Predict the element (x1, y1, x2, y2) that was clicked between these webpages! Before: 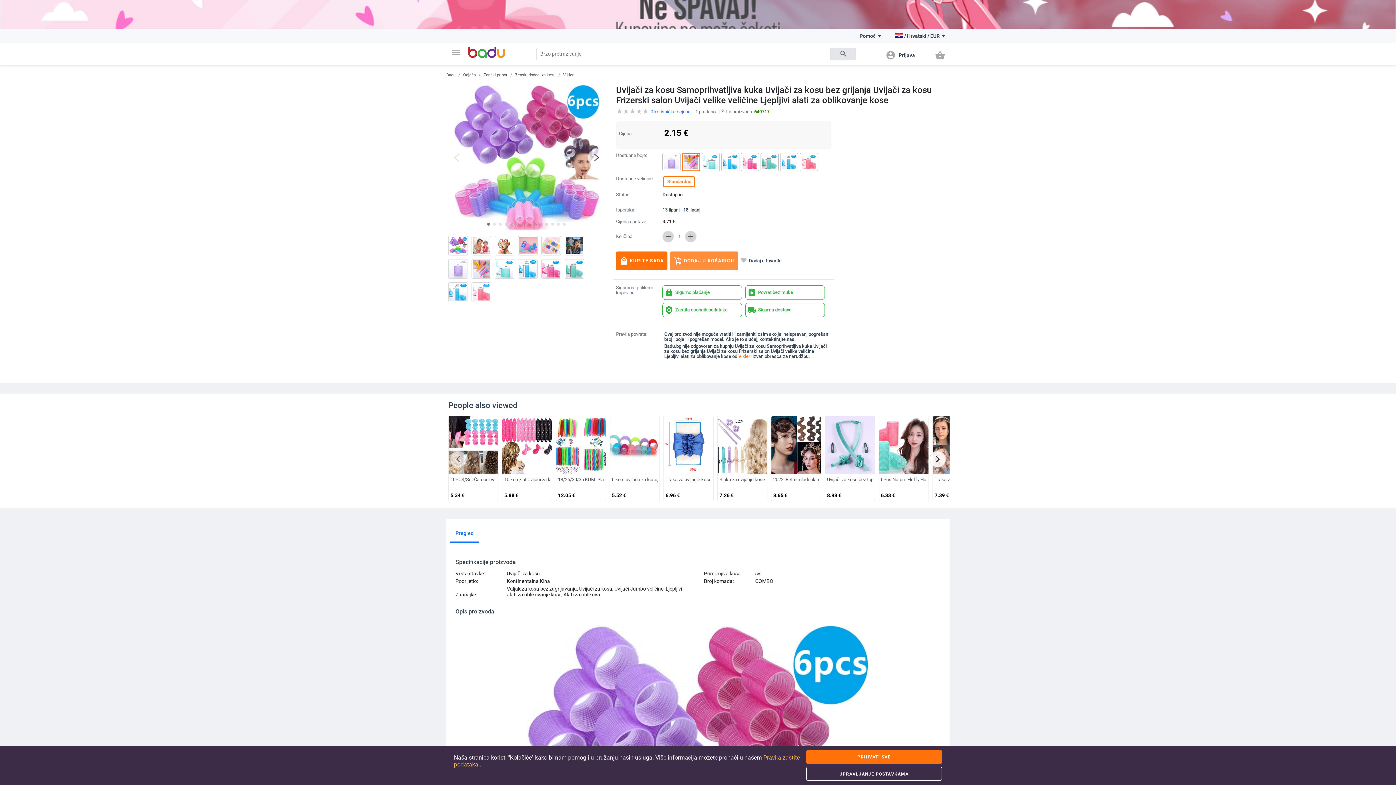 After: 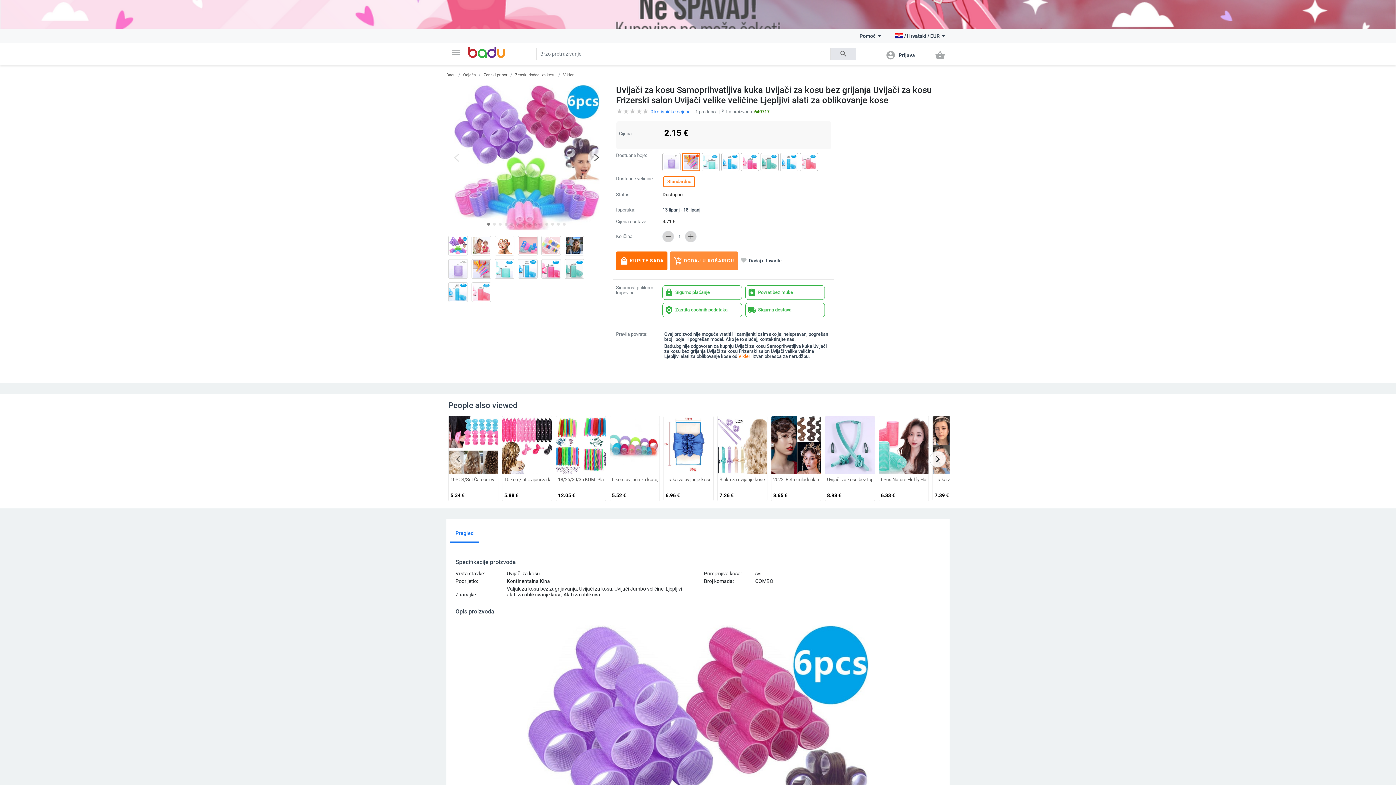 Action: label: PRIHVATI SVE bbox: (806, 750, 942, 764)